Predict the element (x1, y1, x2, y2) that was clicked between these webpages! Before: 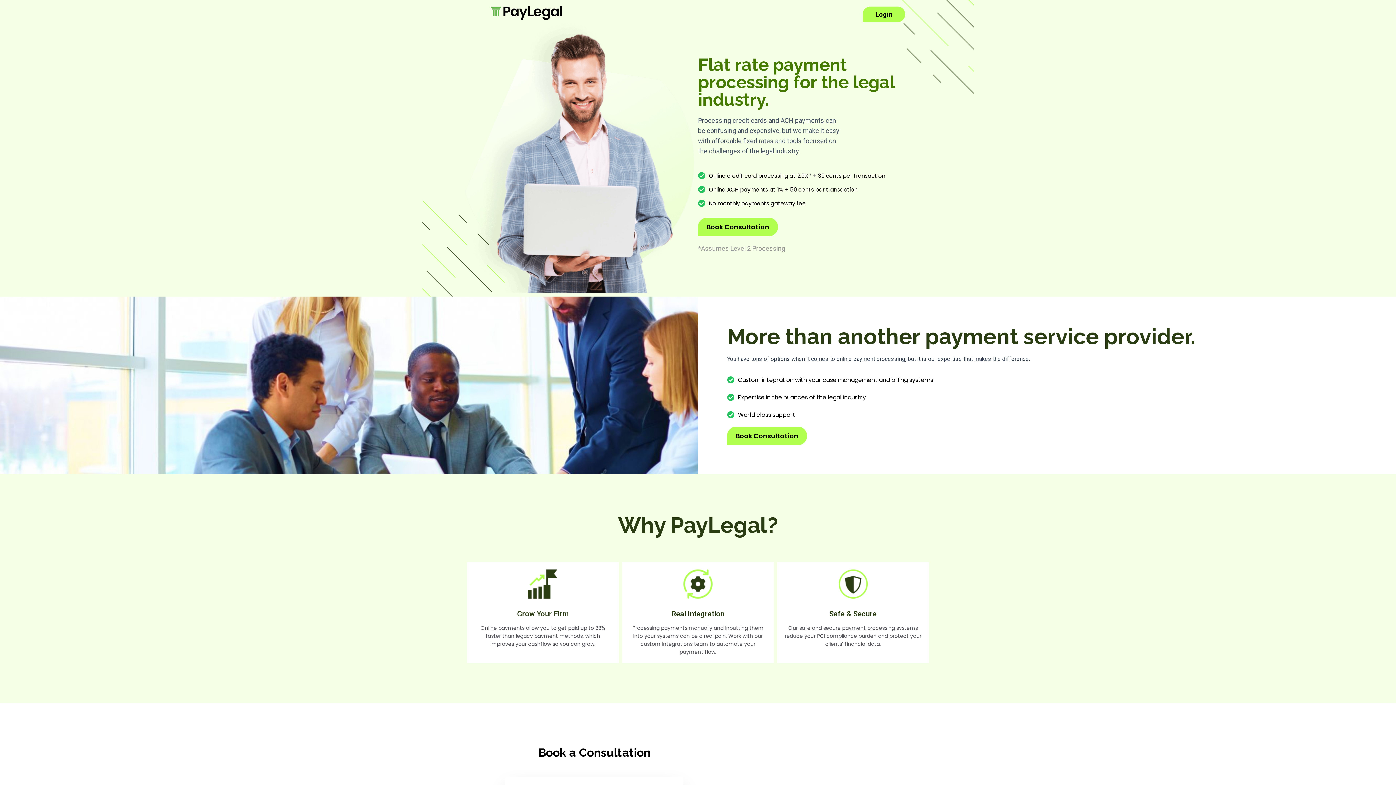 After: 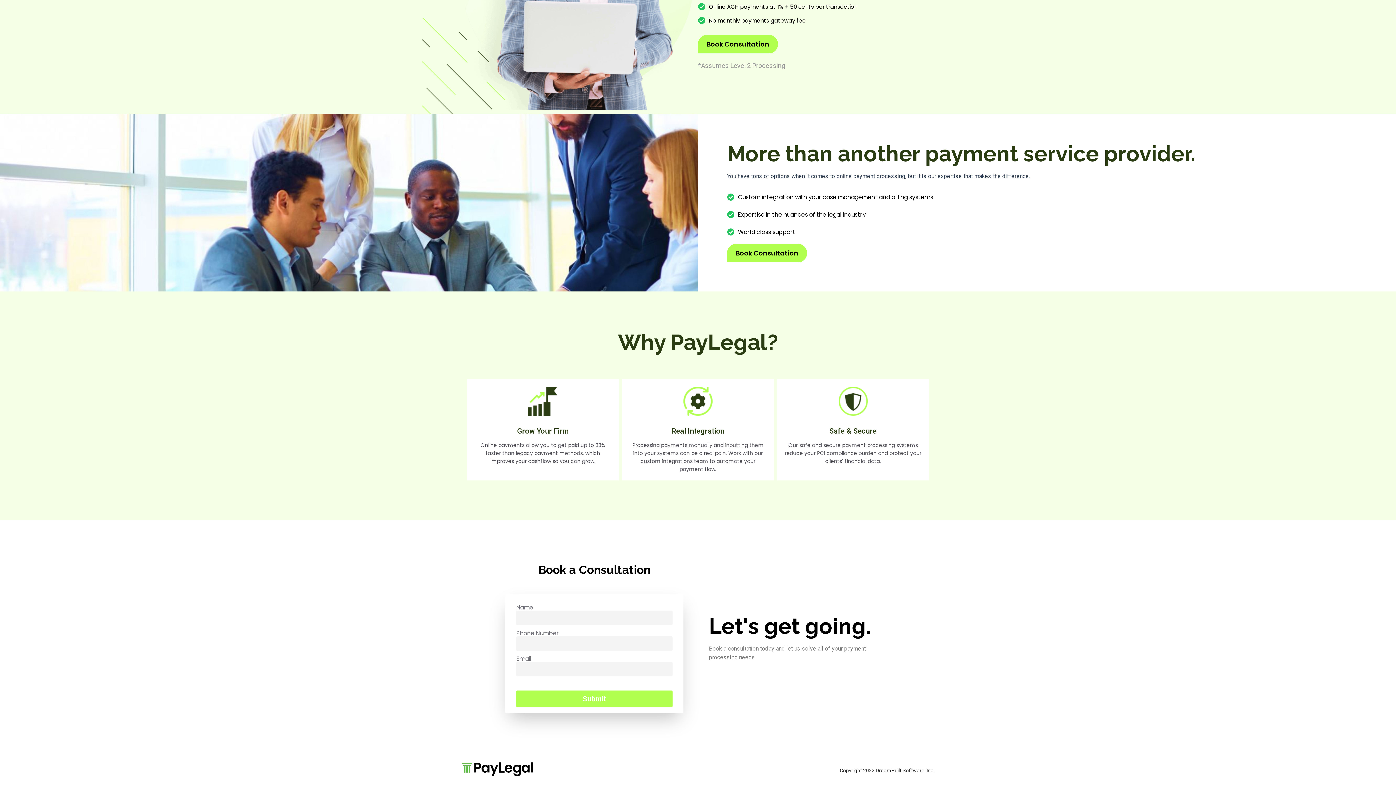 Action: bbox: (727, 427, 807, 445) label: Book Consultation